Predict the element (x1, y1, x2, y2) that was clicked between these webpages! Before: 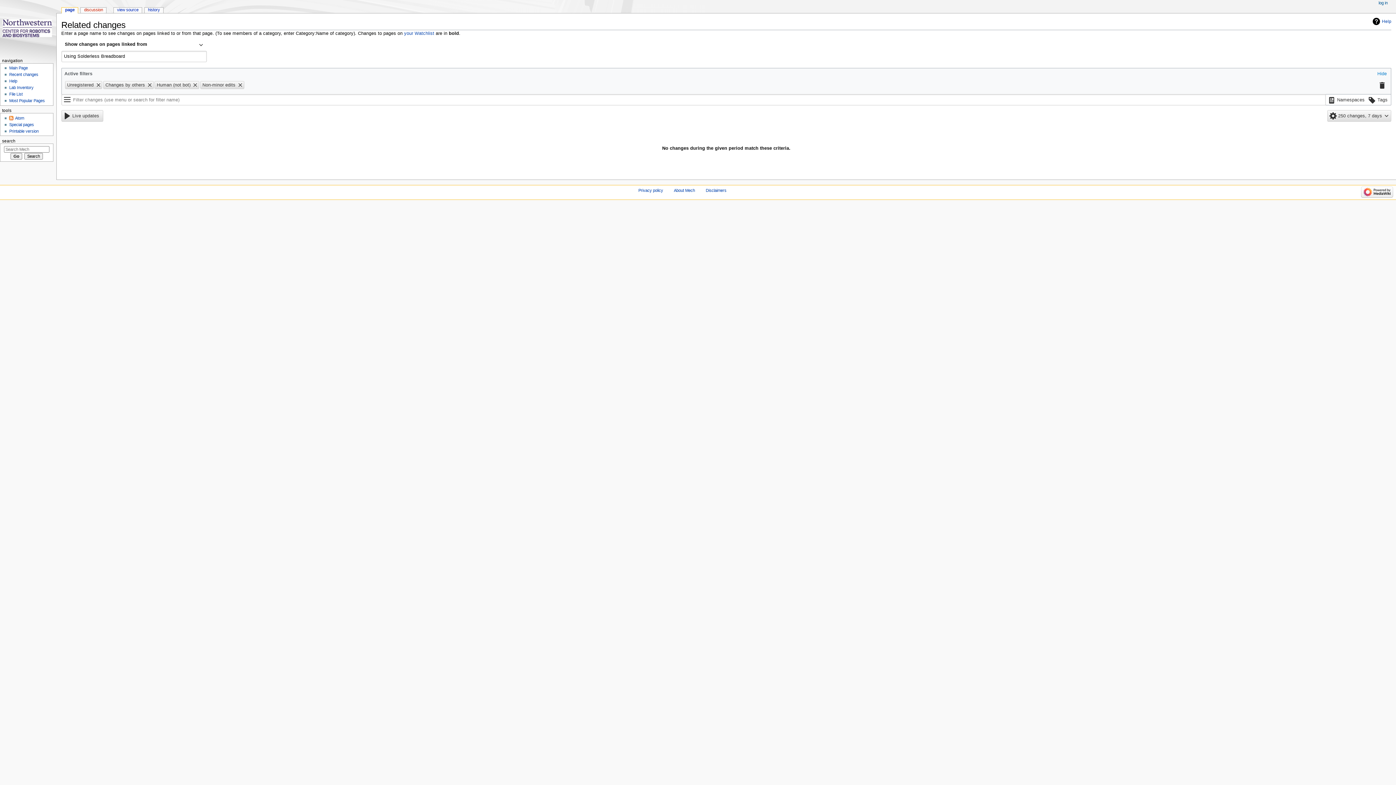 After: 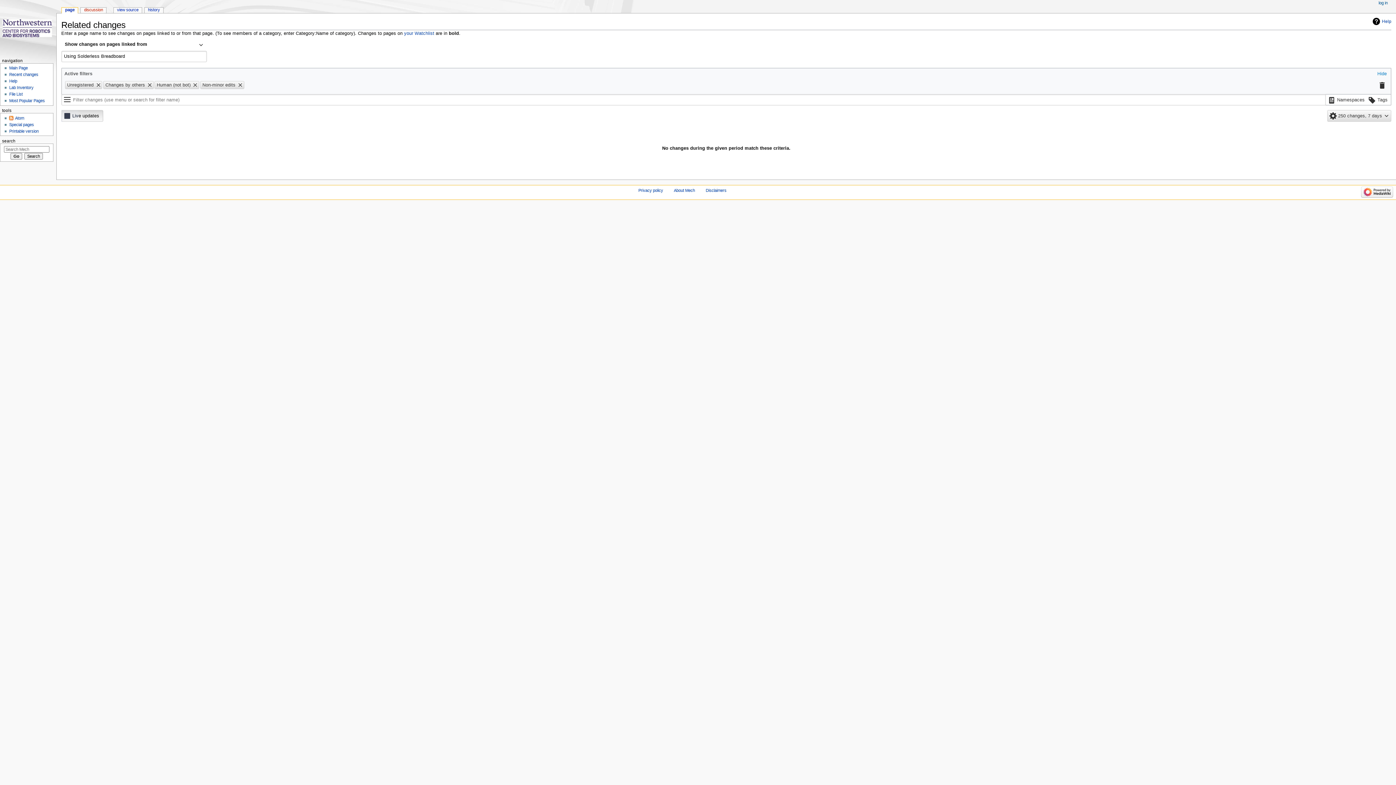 Action: bbox: (61, 110, 103, 121) label: Live updates